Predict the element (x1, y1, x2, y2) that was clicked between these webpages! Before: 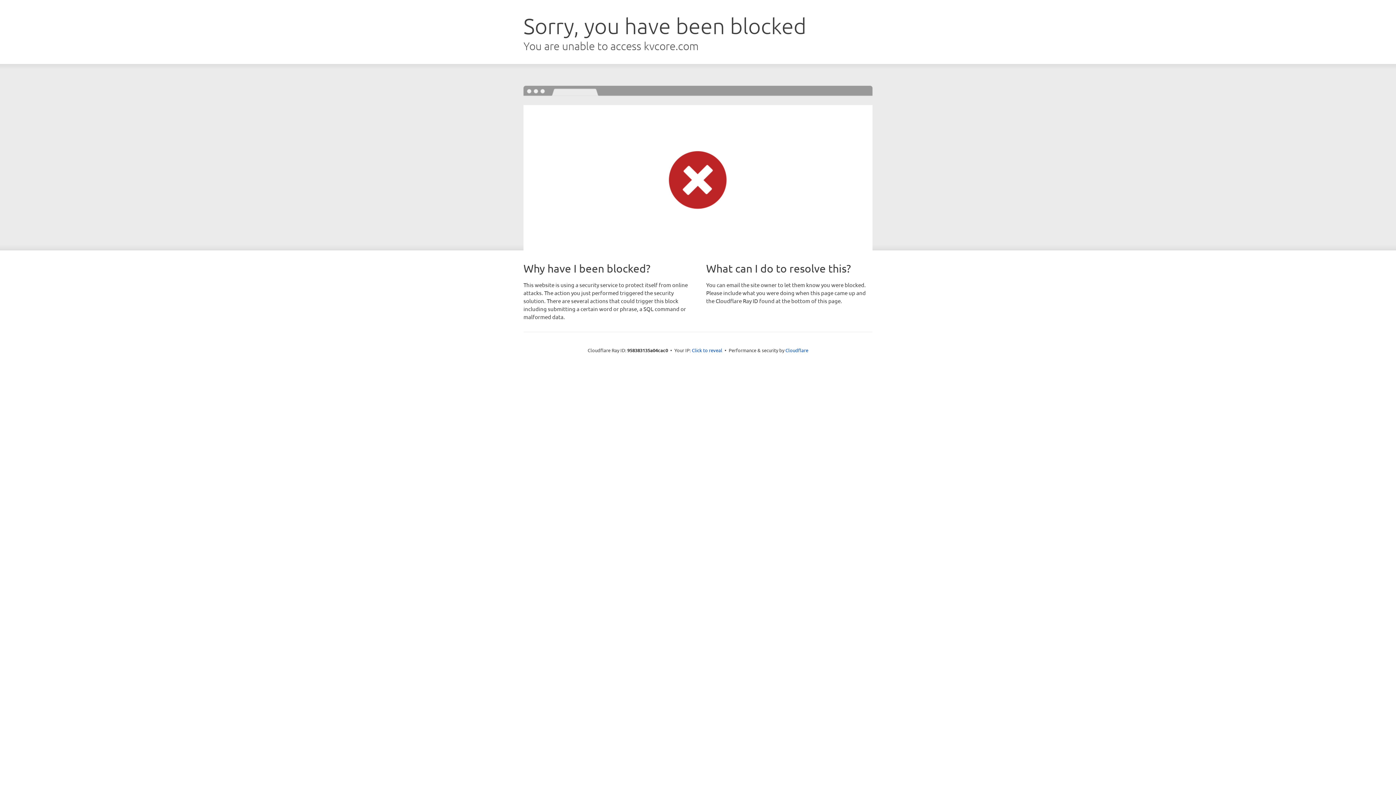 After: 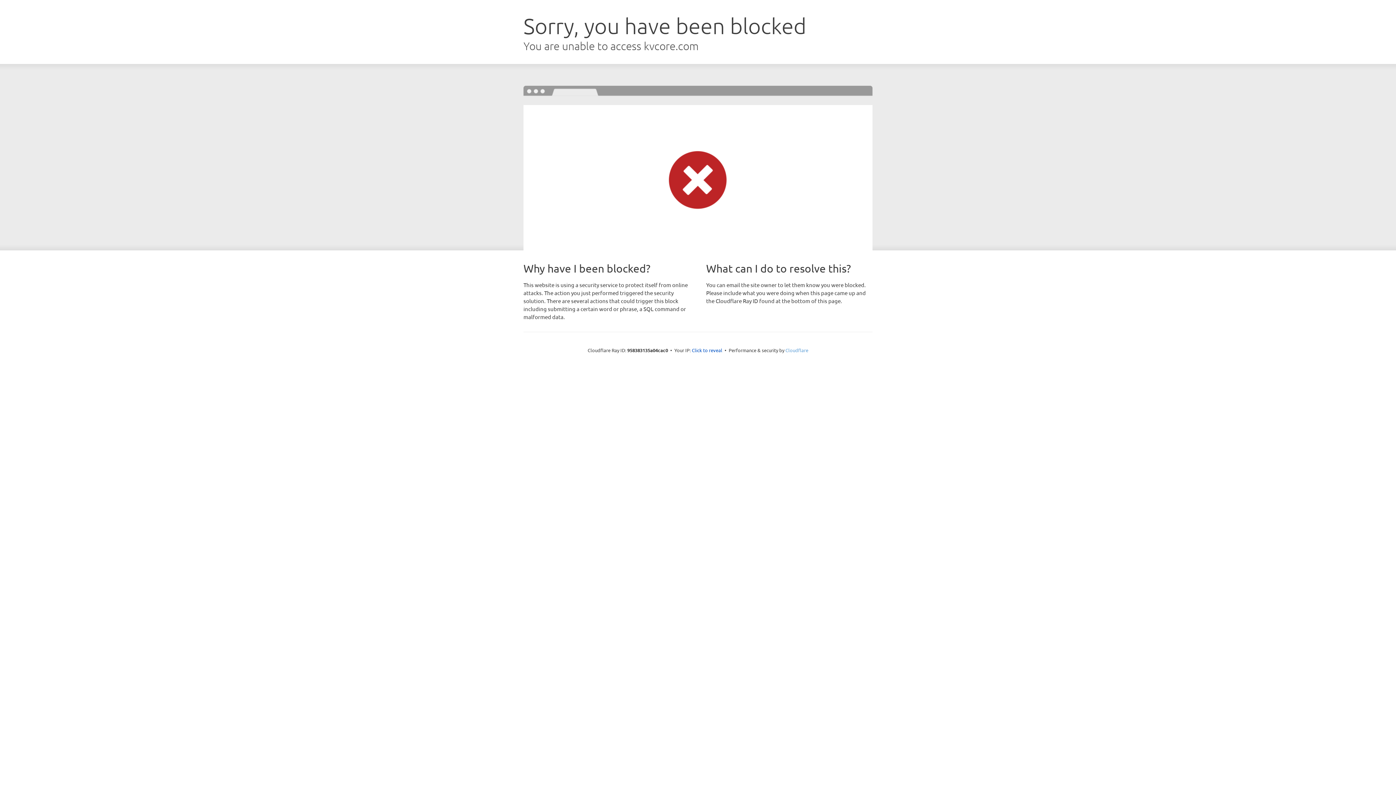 Action: bbox: (785, 347, 808, 353) label: Cloudflare